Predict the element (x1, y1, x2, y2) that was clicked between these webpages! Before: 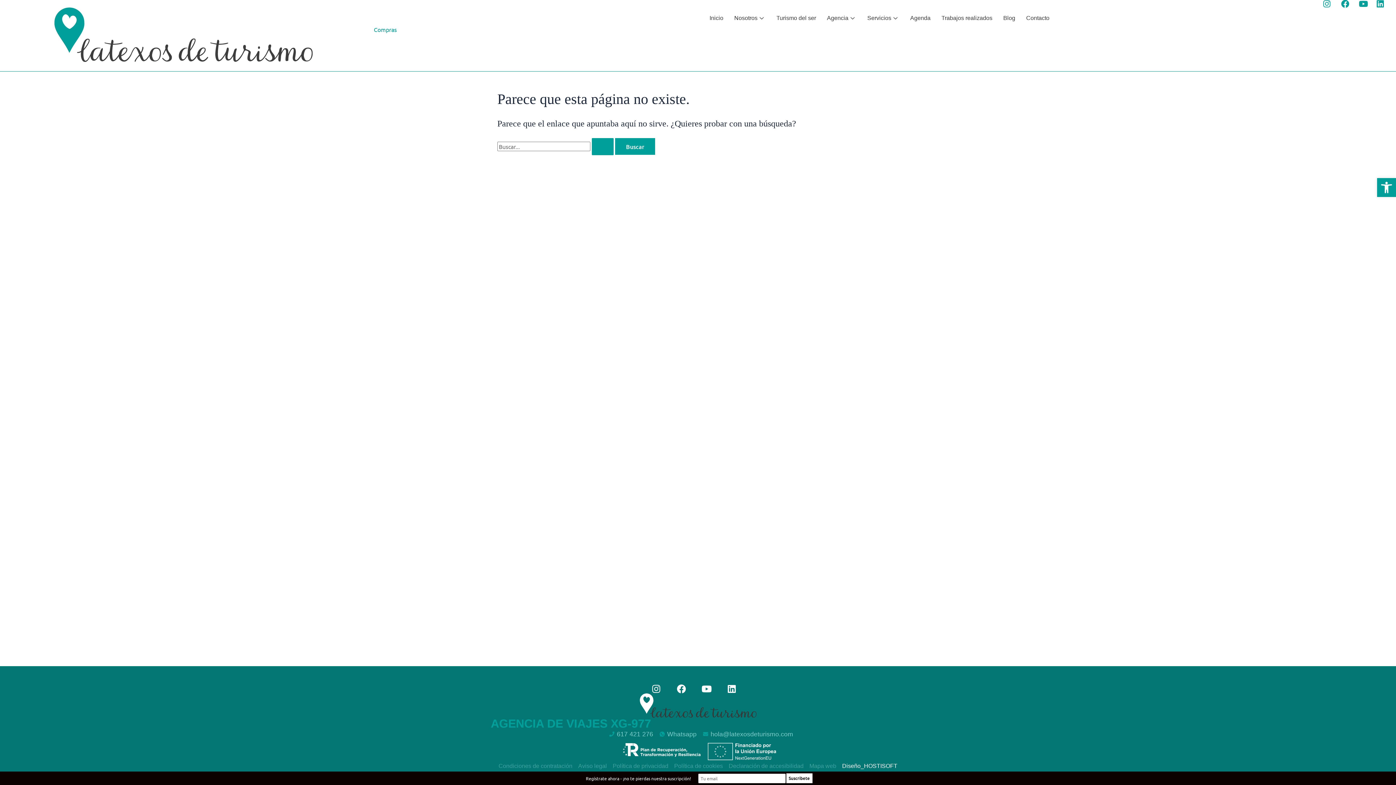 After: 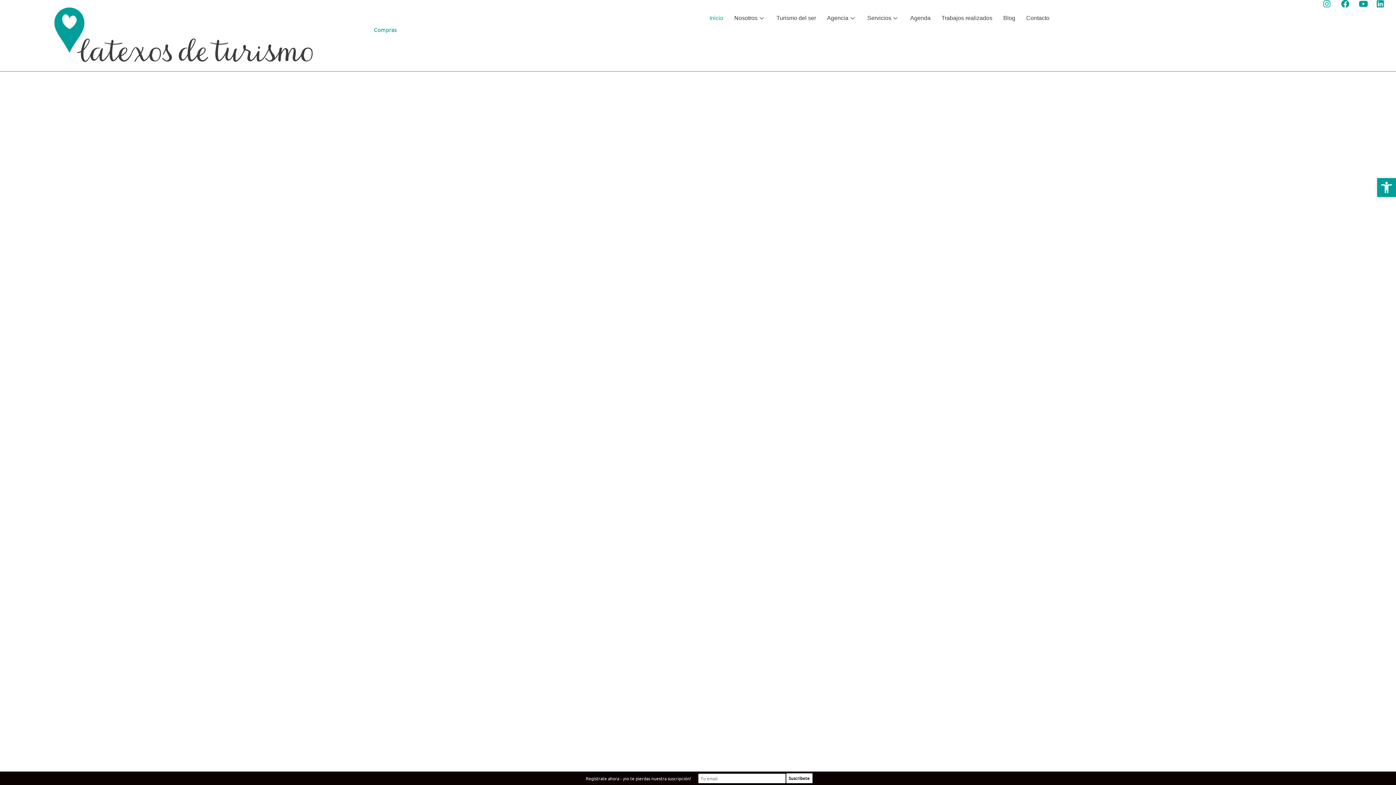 Action: bbox: (704, 11, 728, 24) label: Inicio